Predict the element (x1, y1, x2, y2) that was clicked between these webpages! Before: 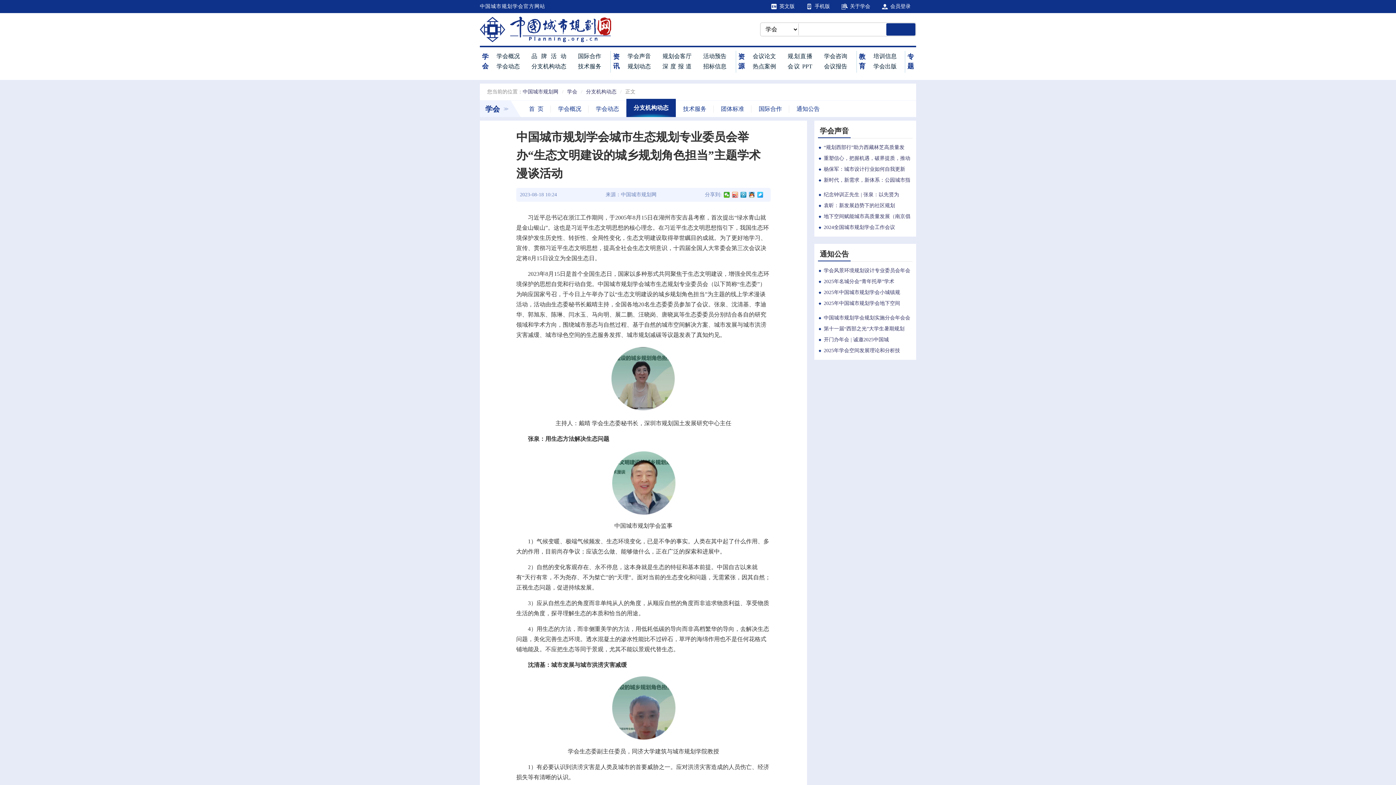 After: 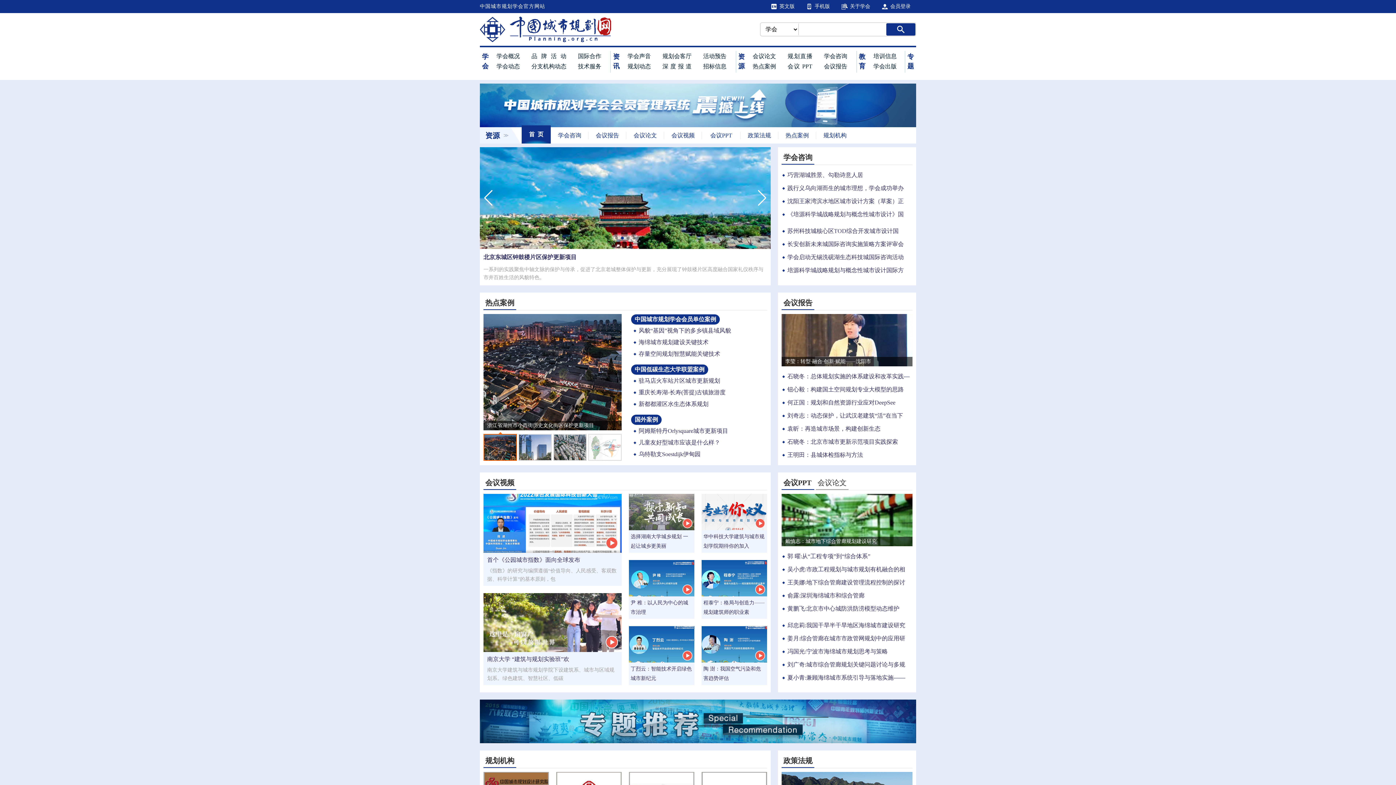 Action: bbox: (736, 52, 747, 70) label: 资源